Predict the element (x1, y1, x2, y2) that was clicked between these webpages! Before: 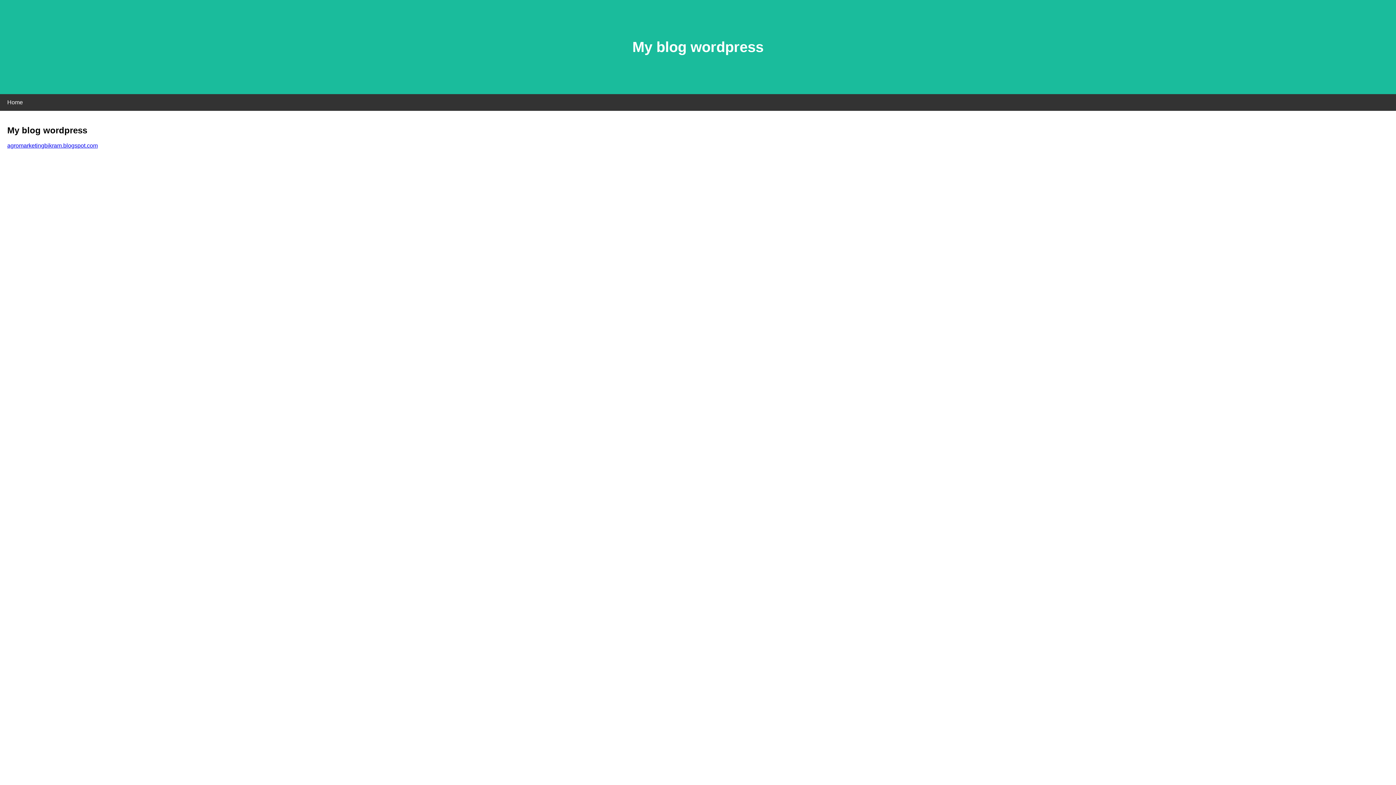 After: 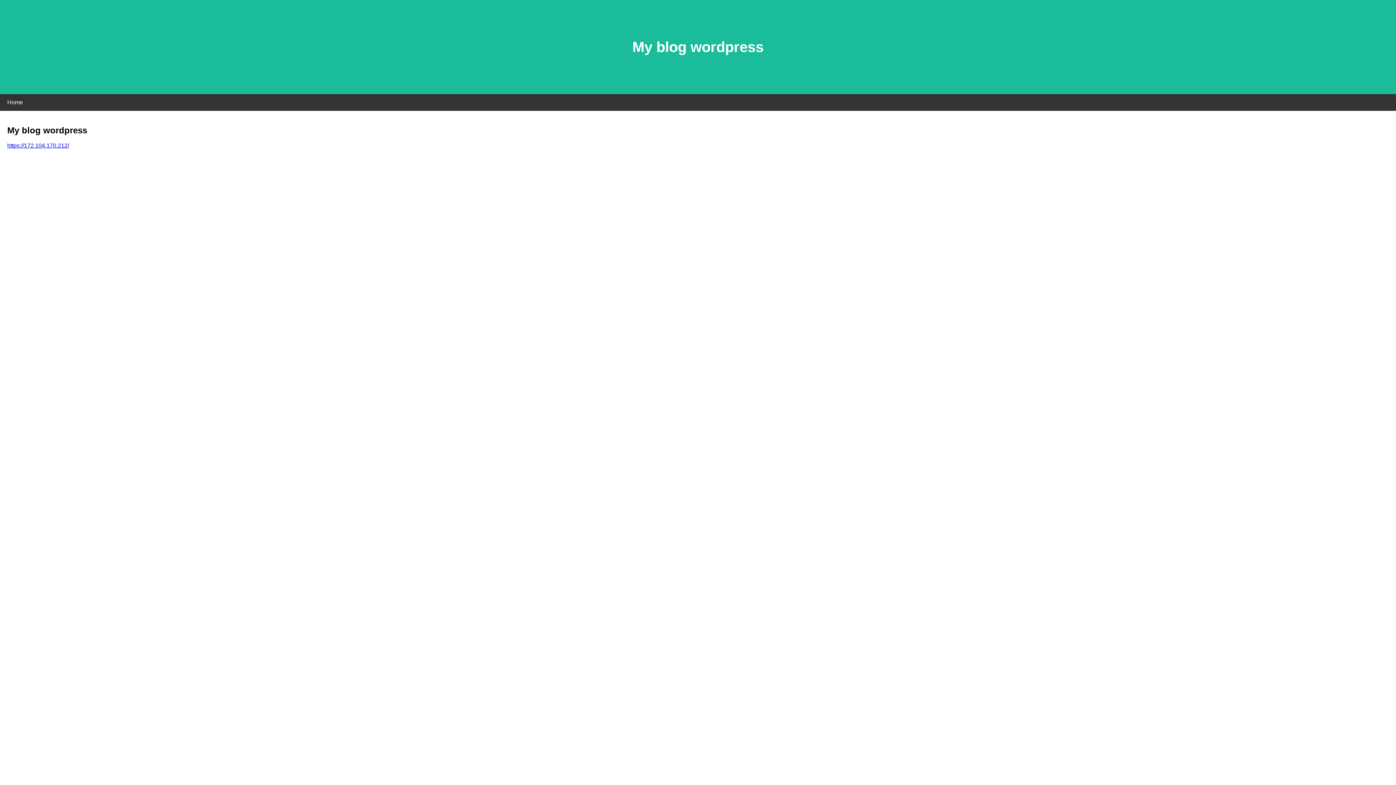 Action: label: agromarketingbikram.blogspot.com bbox: (7, 142, 97, 148)